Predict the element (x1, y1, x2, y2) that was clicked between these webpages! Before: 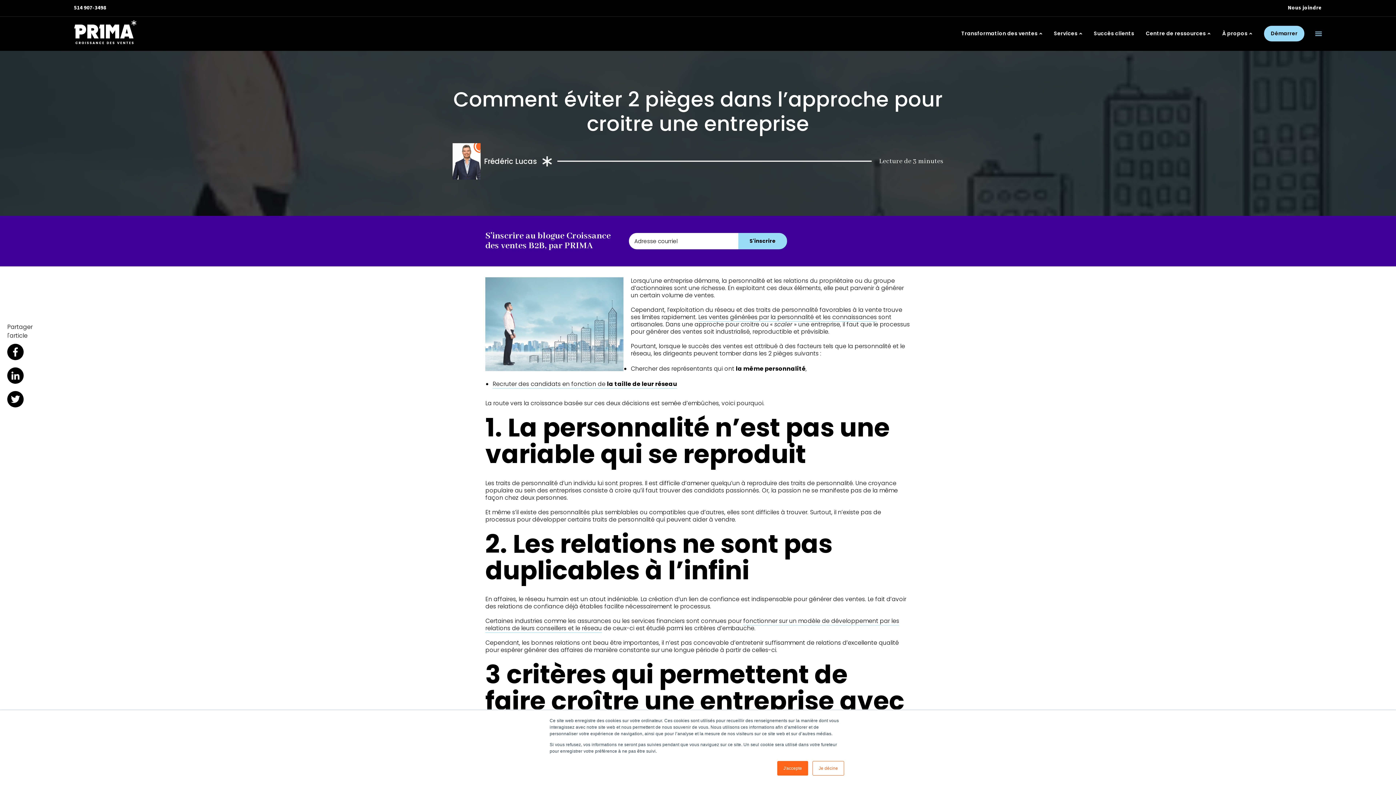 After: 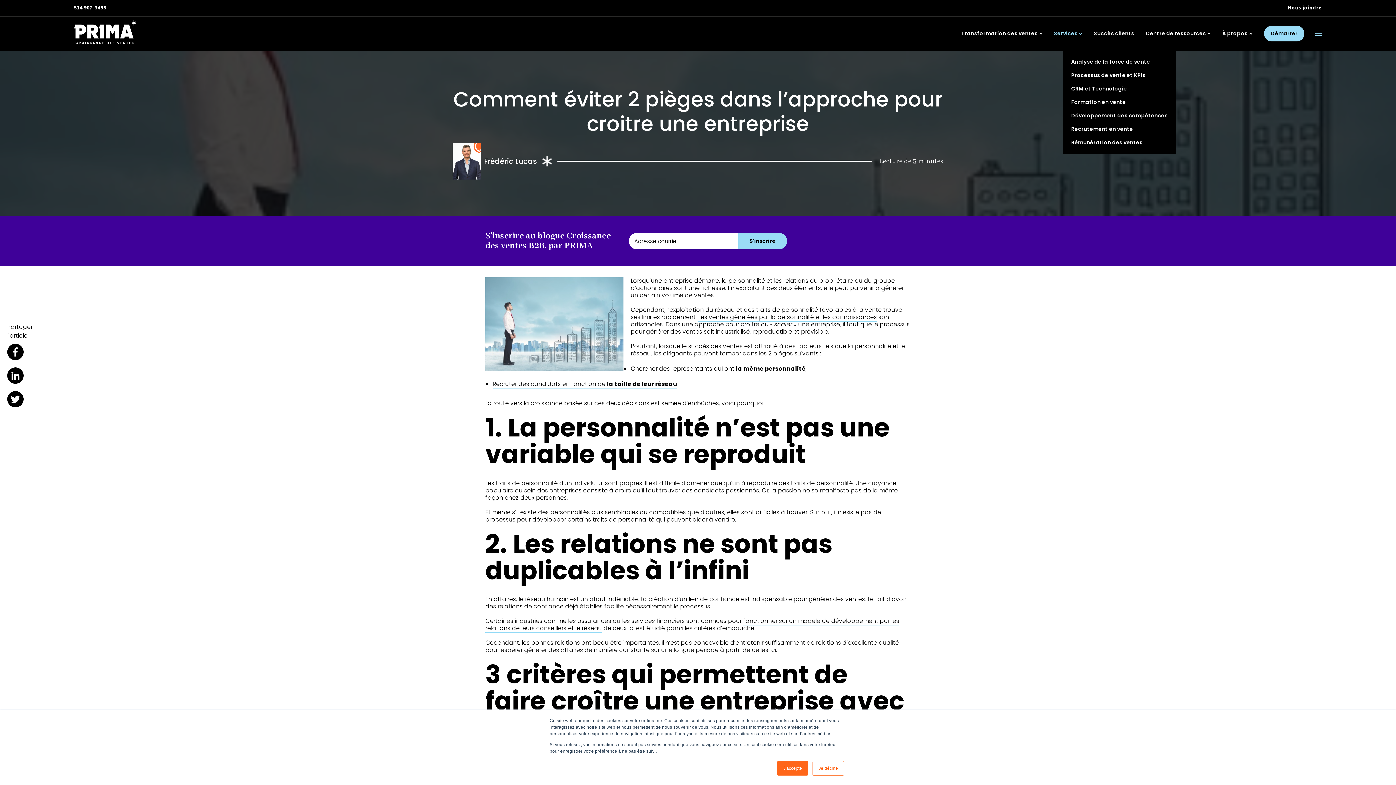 Action: label: Services bbox: (1054, 30, 1077, 36)